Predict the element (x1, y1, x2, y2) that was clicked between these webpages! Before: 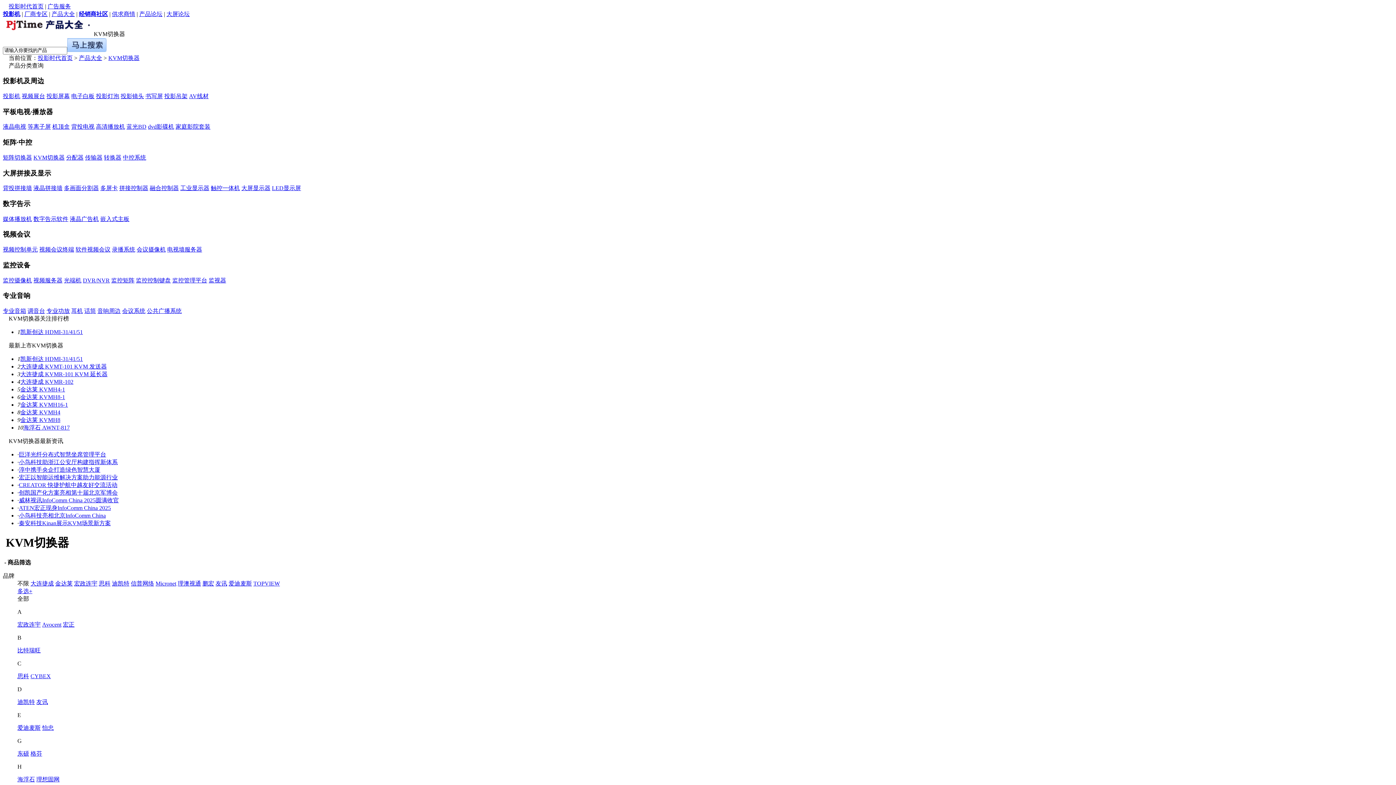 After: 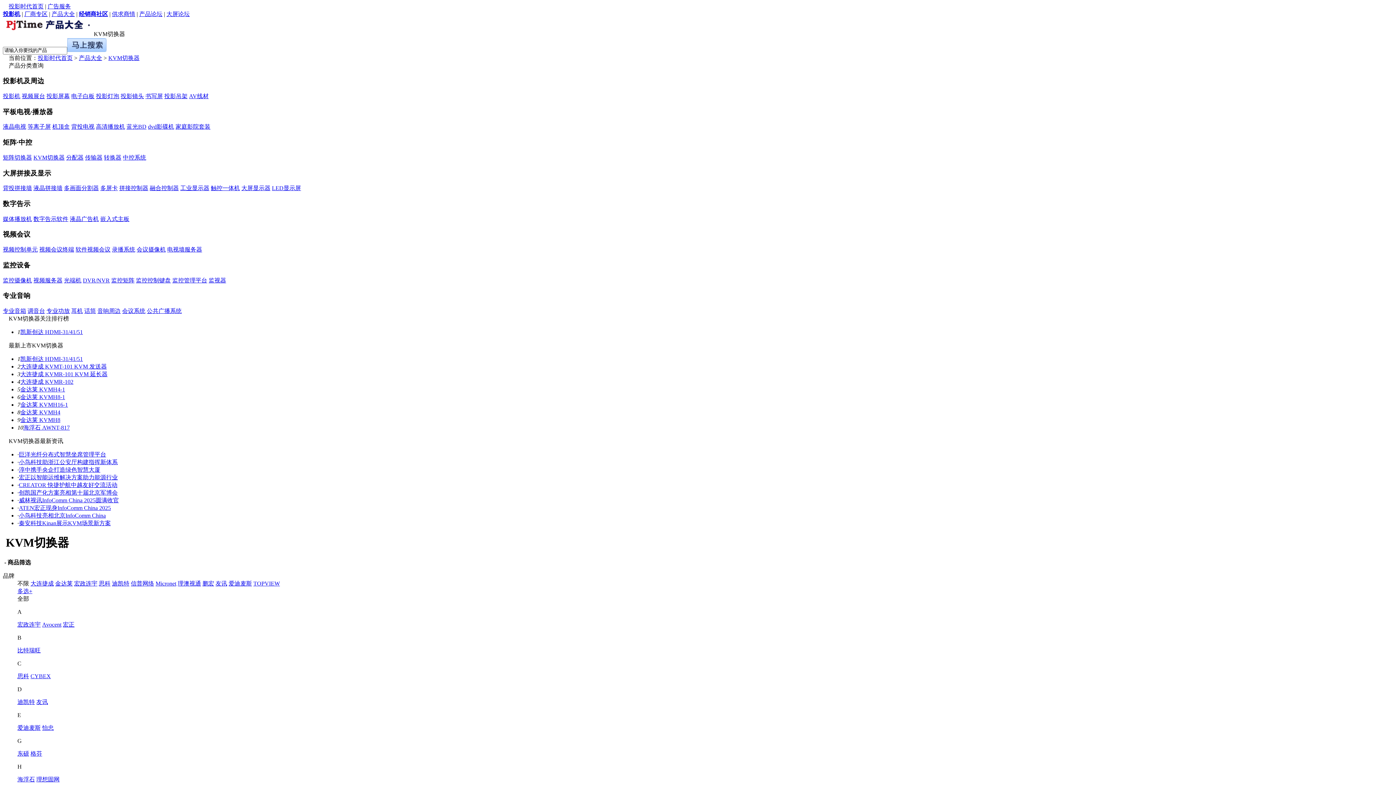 Action: label: 大连捷成 KVMR-102 bbox: (20, 378, 73, 385)